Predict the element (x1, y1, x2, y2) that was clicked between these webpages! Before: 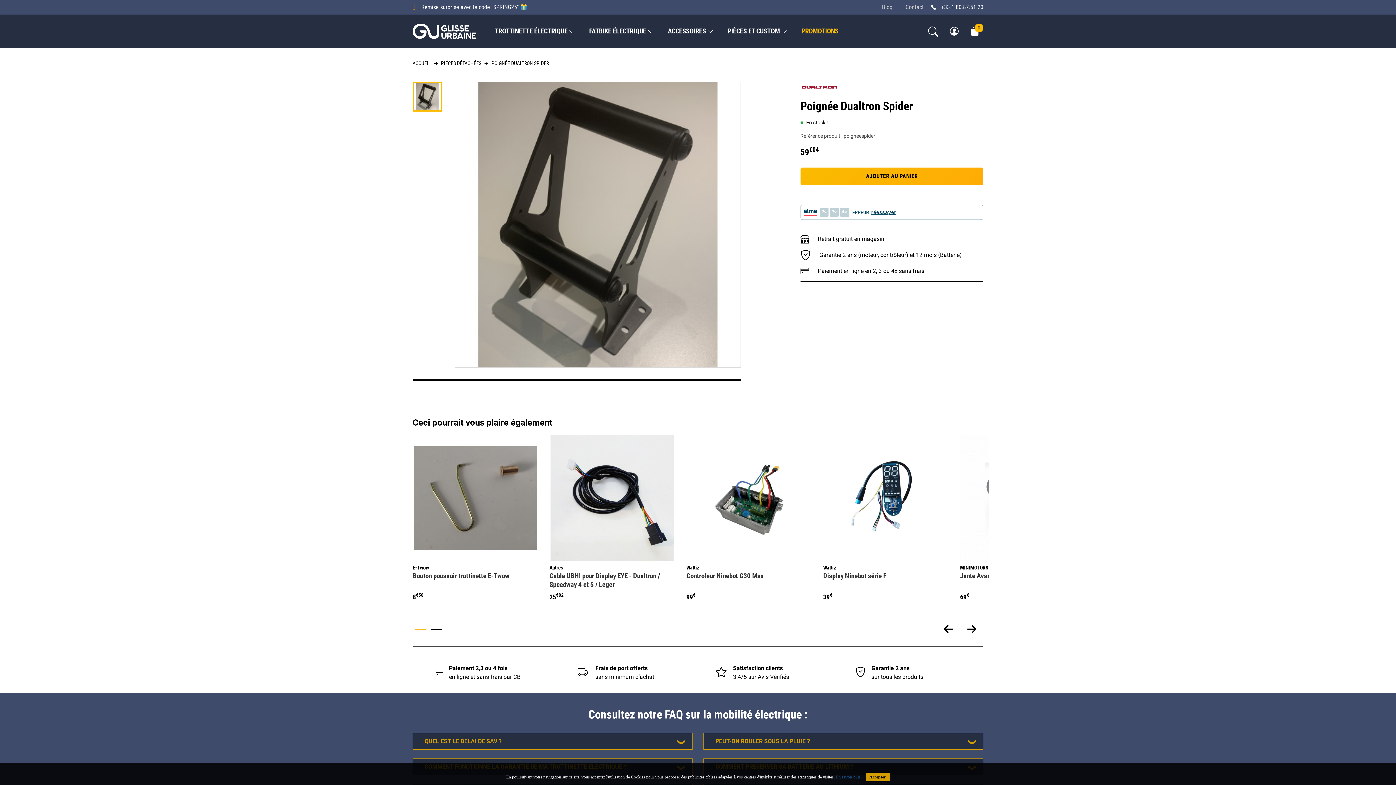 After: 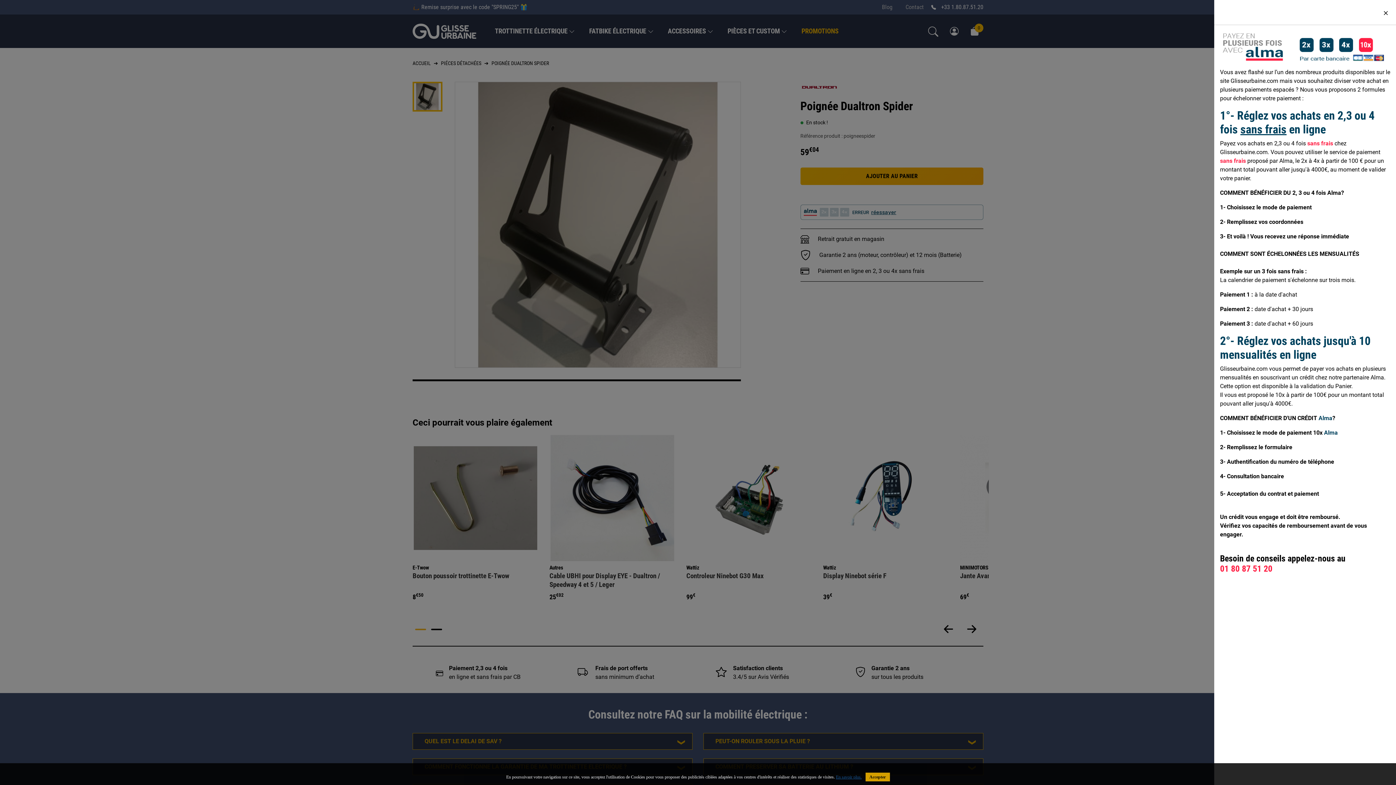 Action: label: Paiement en ligne en 2, 3 ou 4x sans frais bbox: (800, 264, 924, 278)